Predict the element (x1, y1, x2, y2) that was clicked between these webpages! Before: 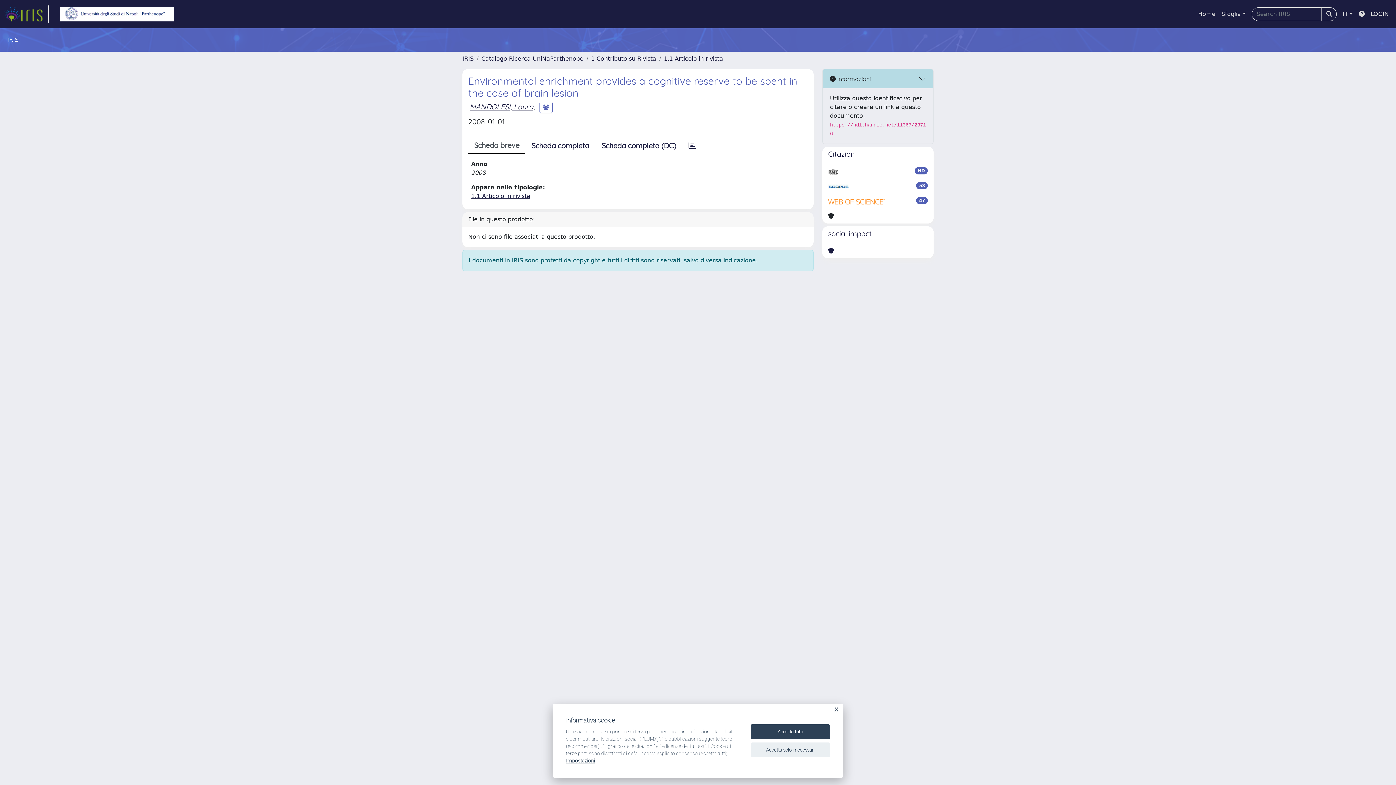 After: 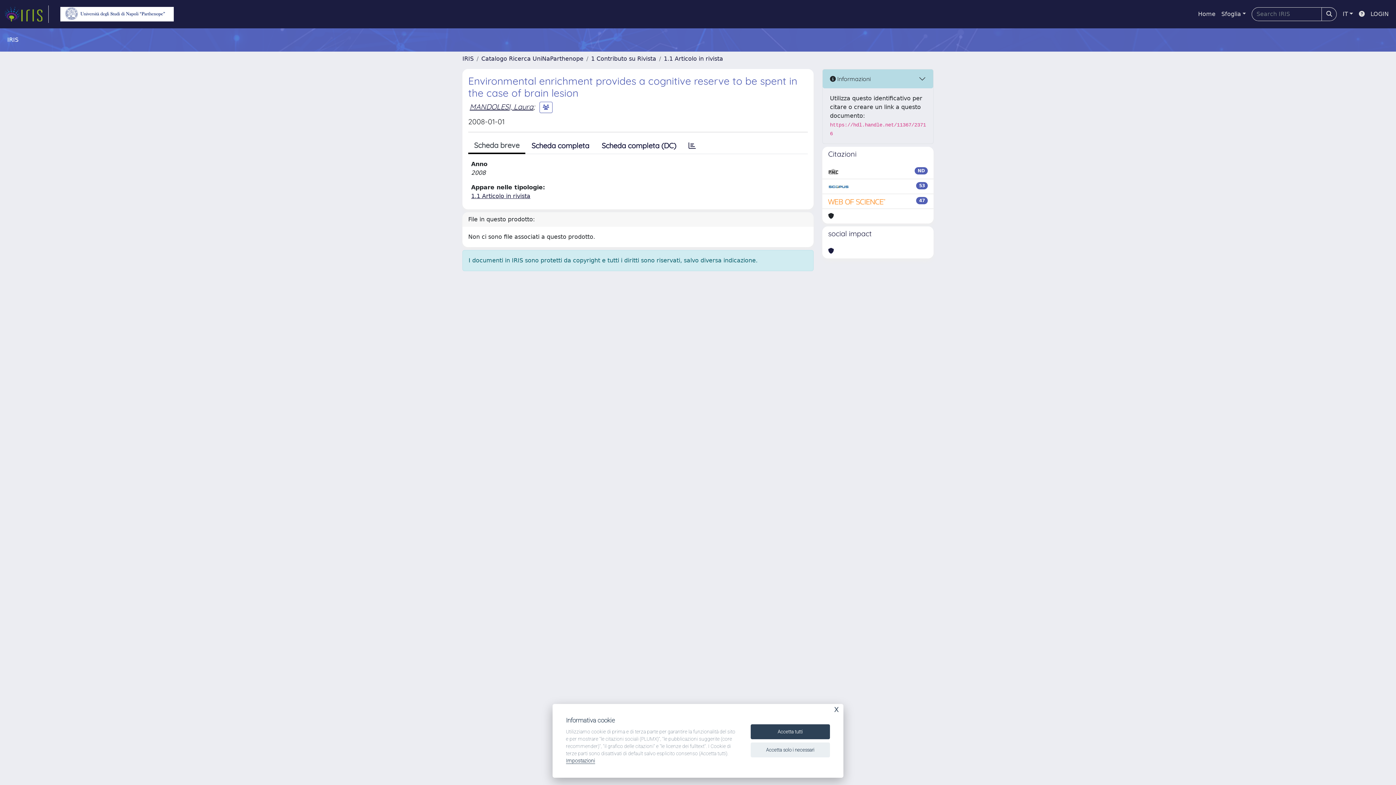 Action: bbox: (828, 197, 886, 205)